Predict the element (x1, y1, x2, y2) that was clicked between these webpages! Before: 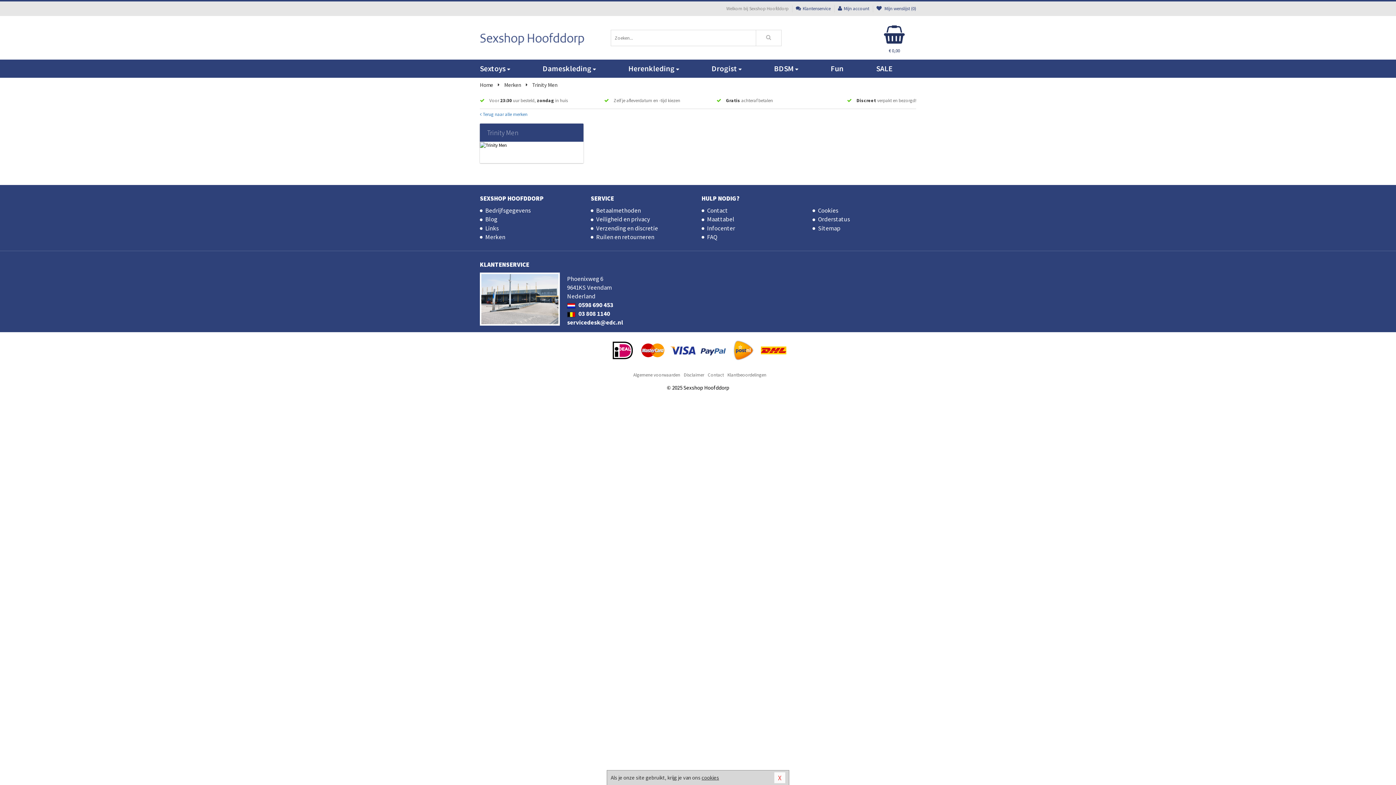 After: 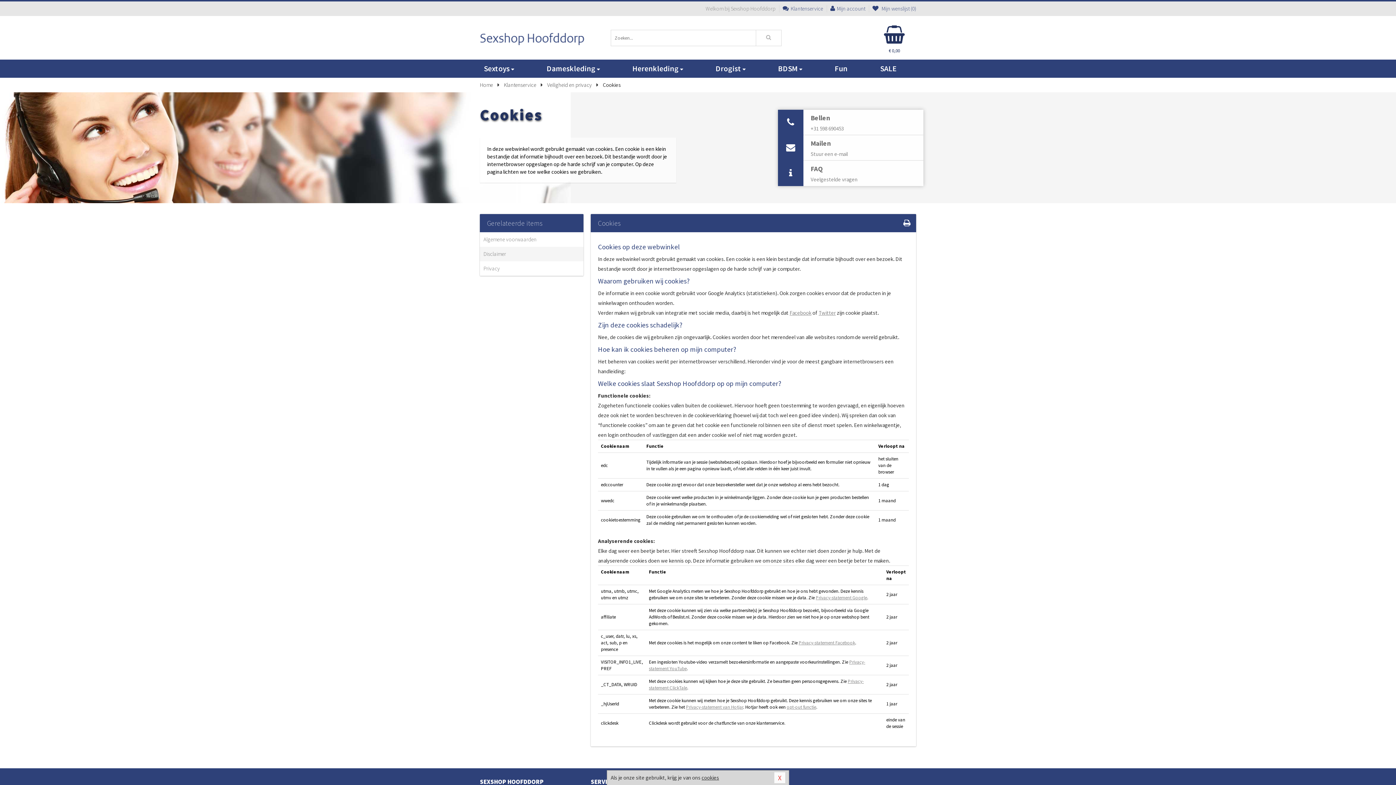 Action: label: Cookies bbox: (812, 206, 916, 215)